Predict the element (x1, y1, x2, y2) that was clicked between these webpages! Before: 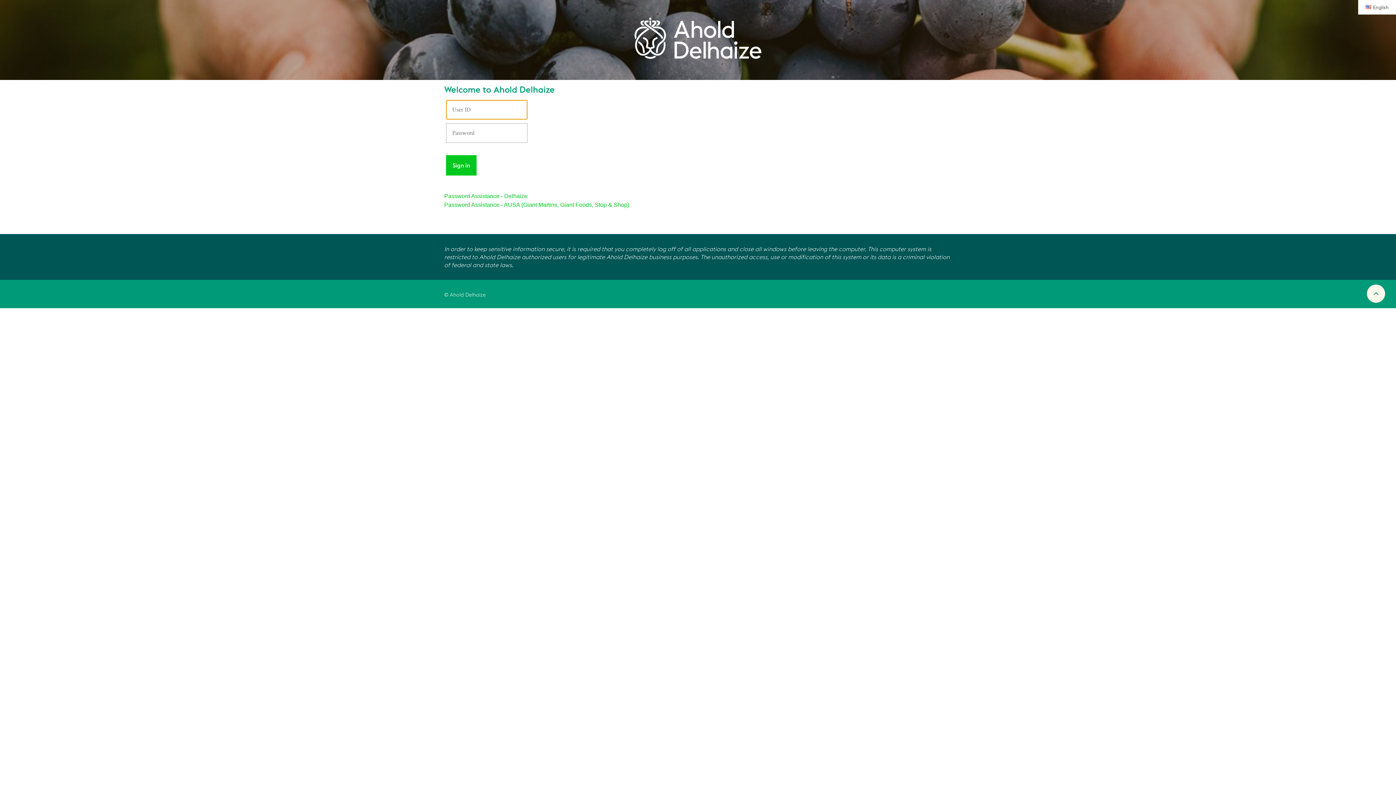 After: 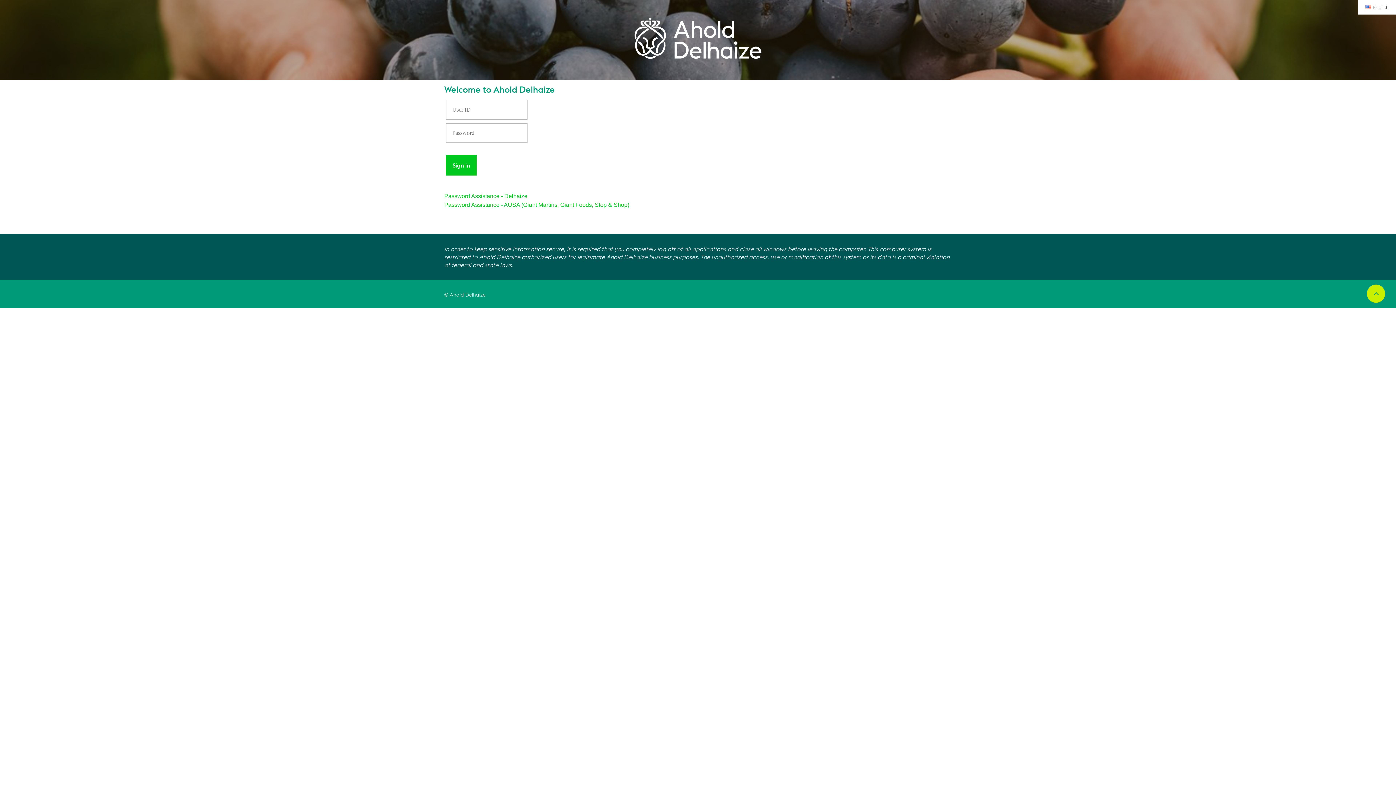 Action: bbox: (1367, 284, 1385, 302)